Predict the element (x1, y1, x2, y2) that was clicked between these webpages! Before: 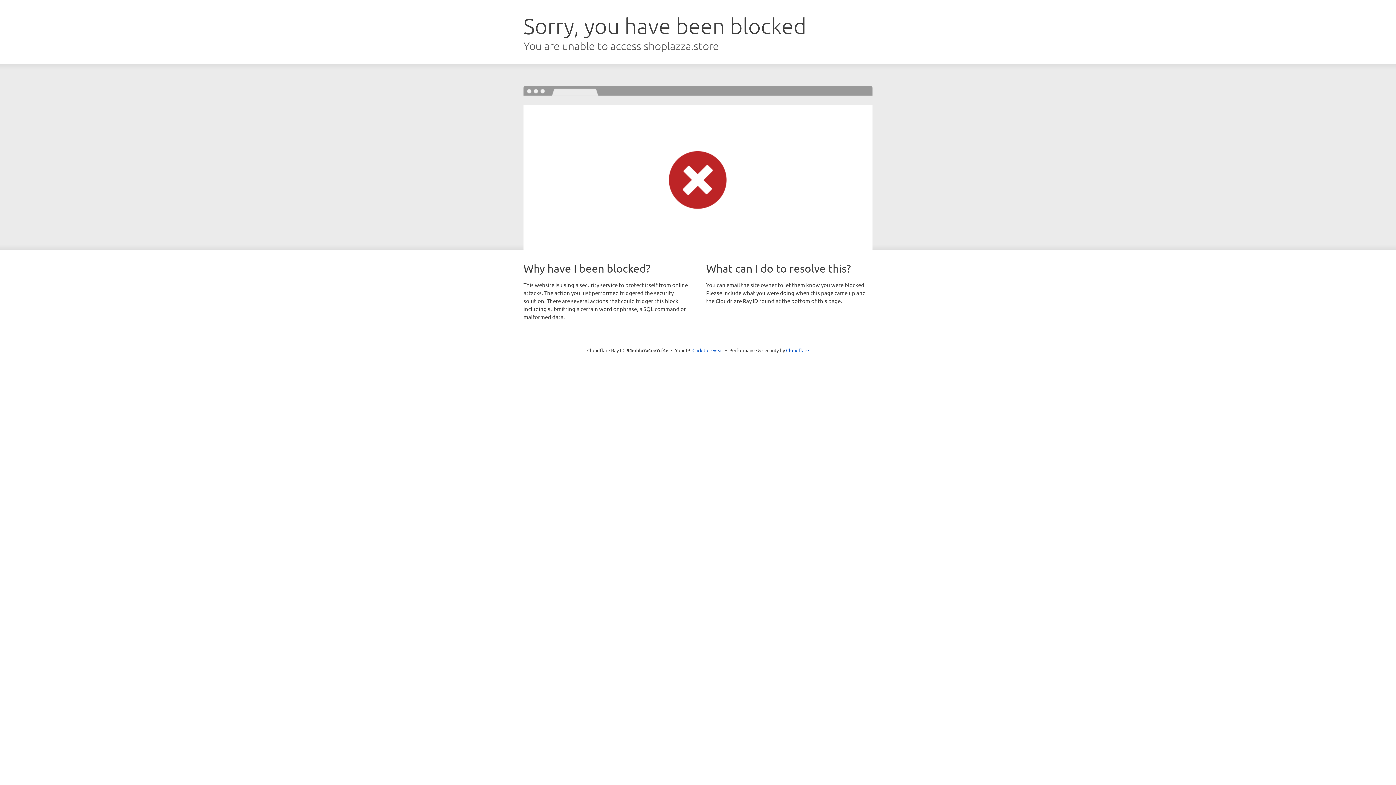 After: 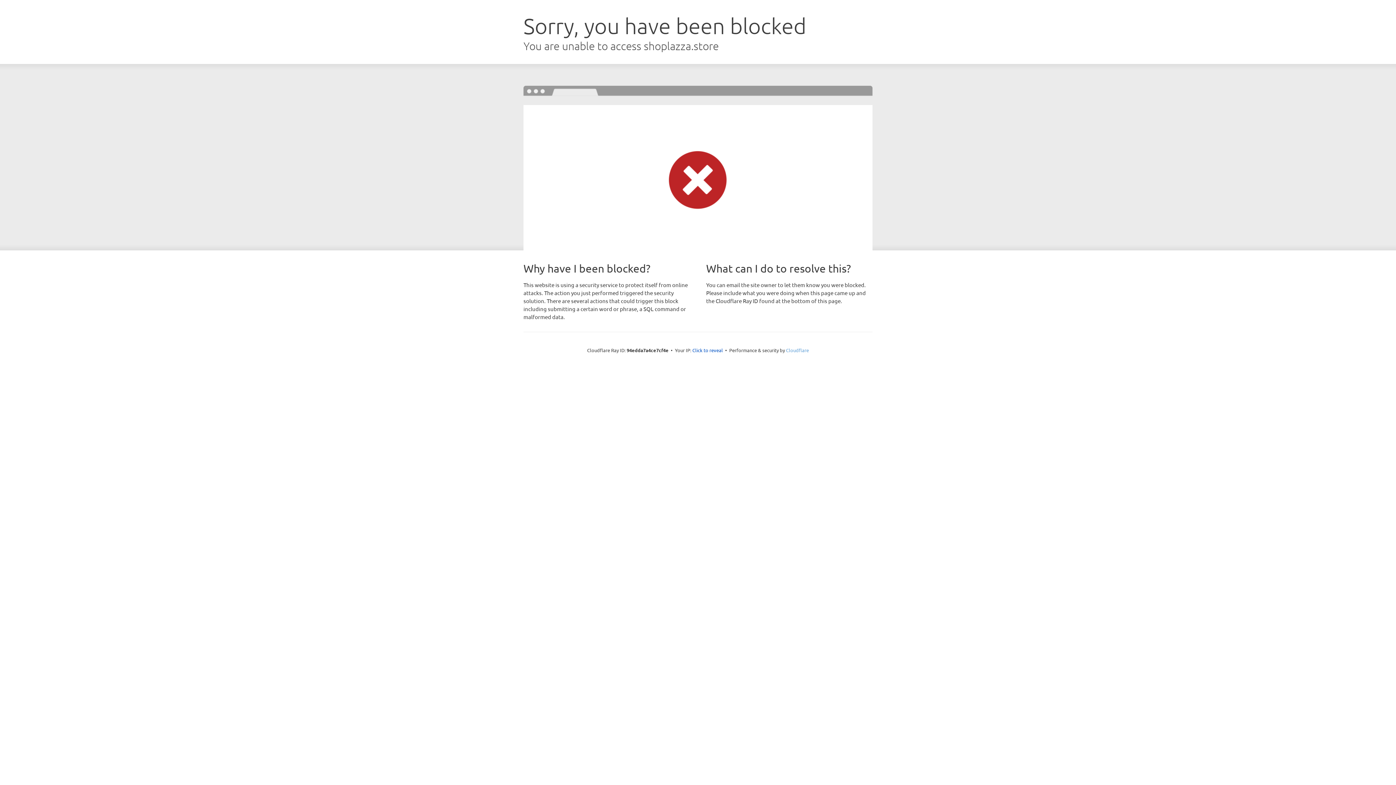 Action: bbox: (786, 347, 809, 353) label: Cloudflare